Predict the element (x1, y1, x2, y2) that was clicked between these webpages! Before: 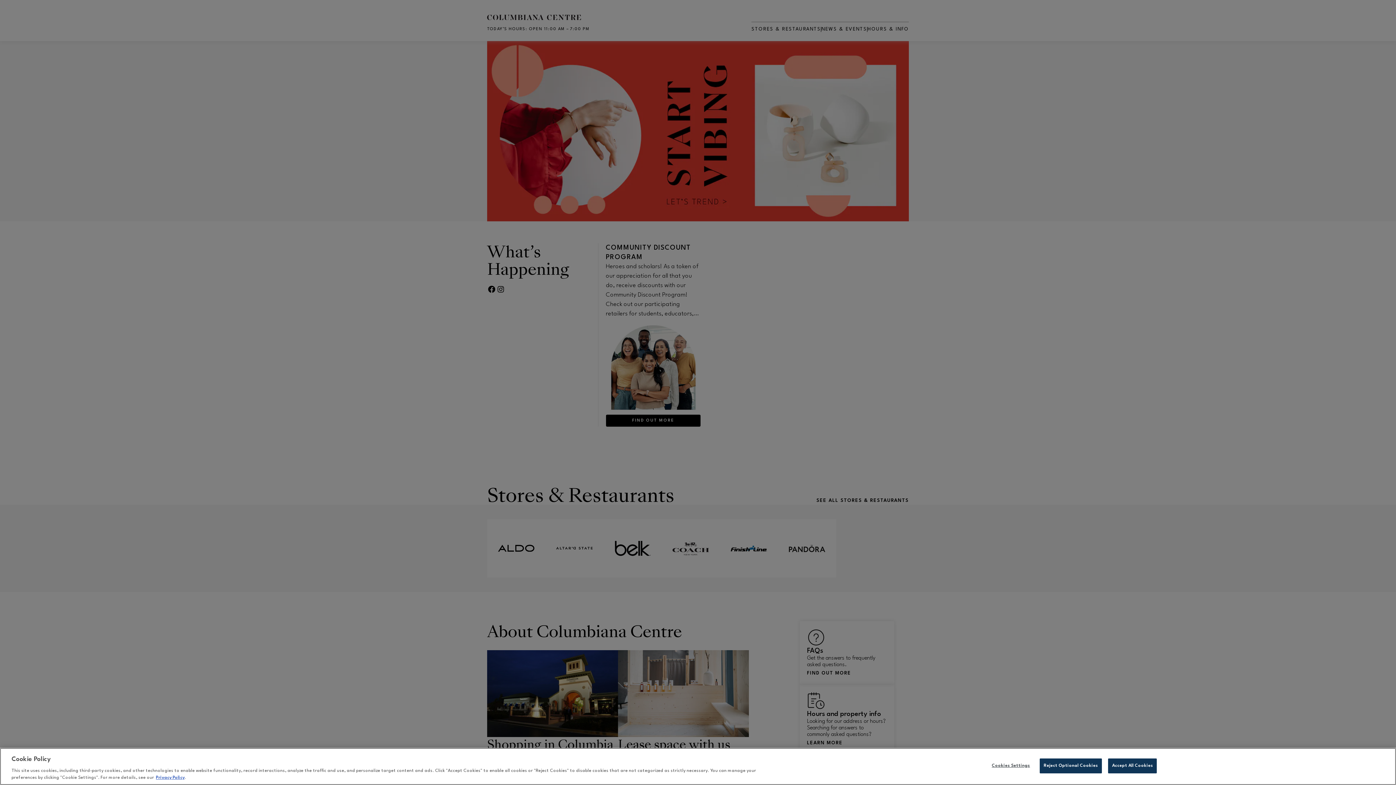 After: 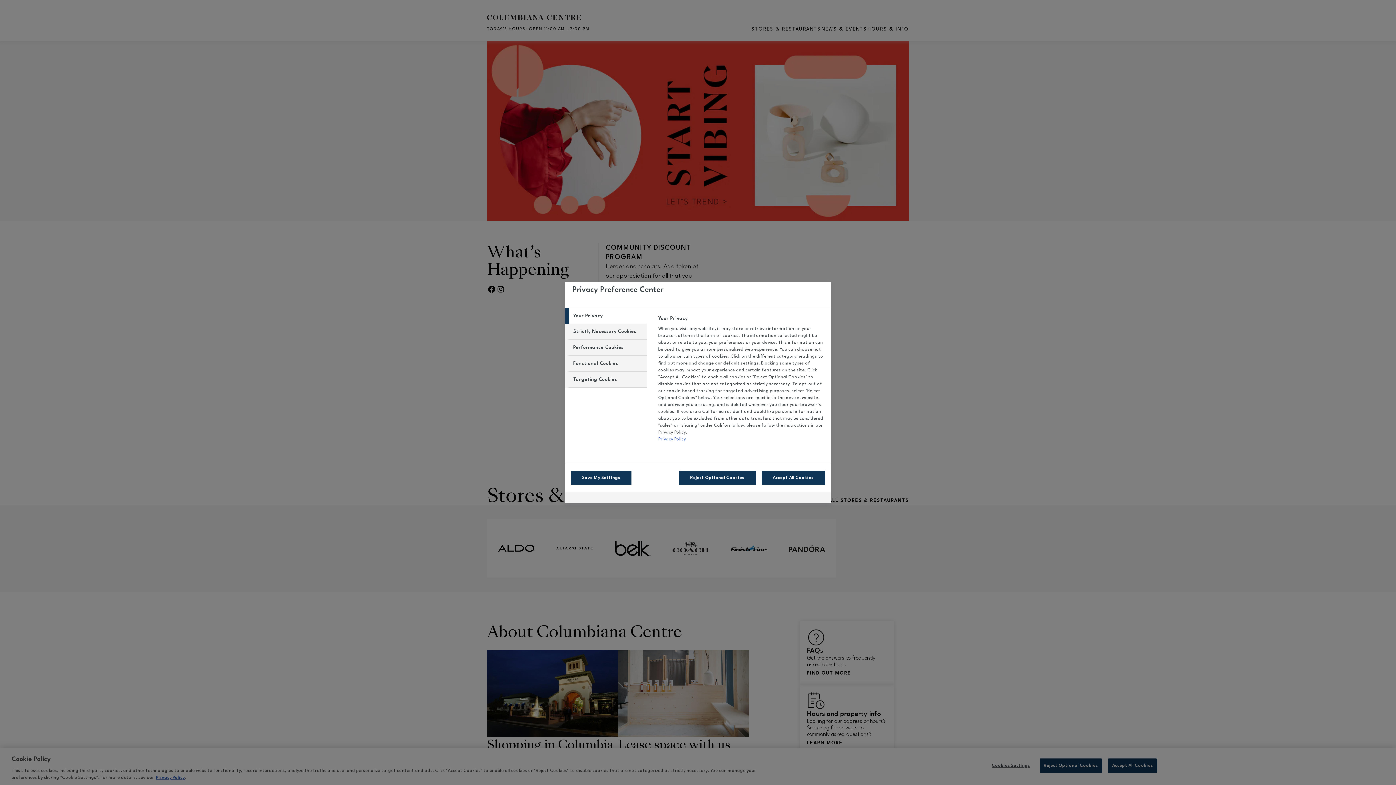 Action: bbox: (988, 759, 1033, 773) label: Cookies Settings